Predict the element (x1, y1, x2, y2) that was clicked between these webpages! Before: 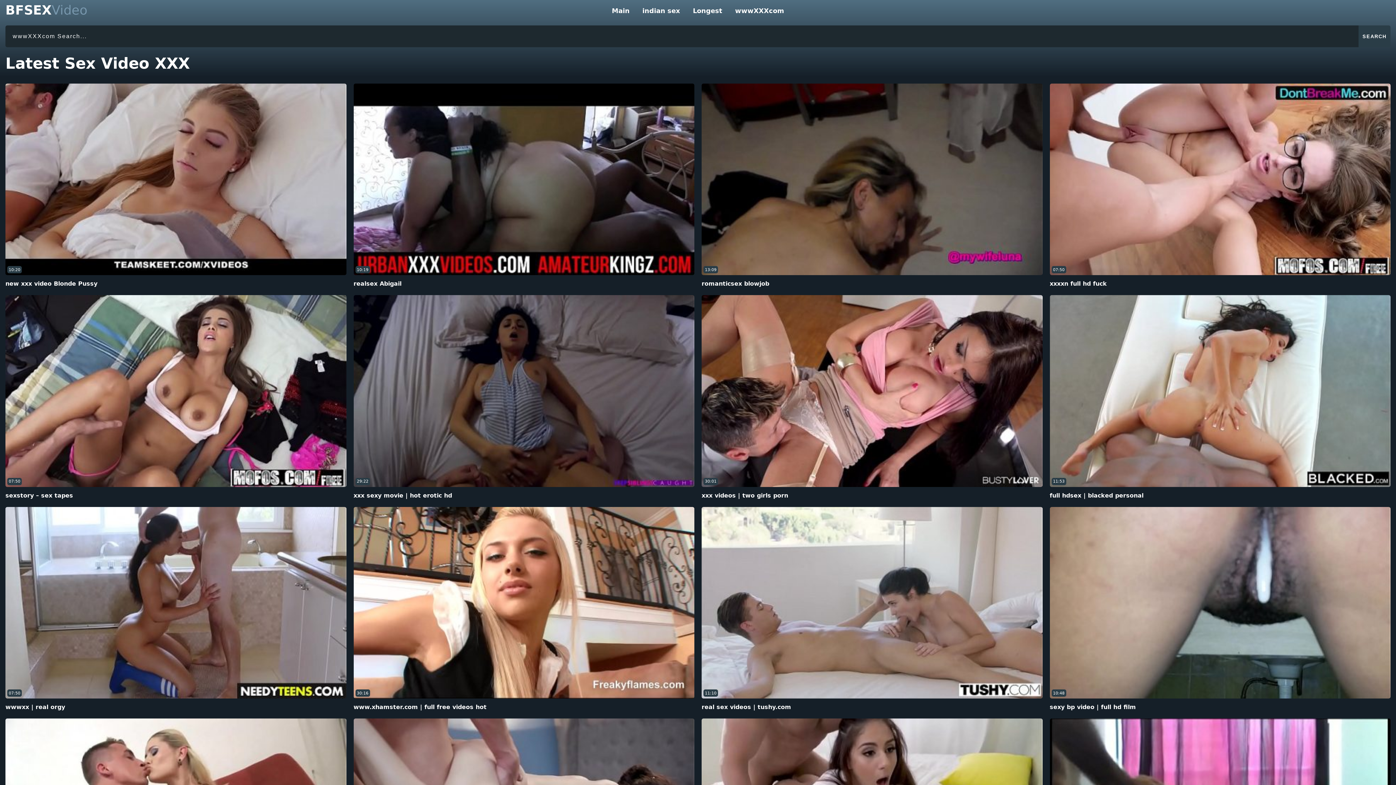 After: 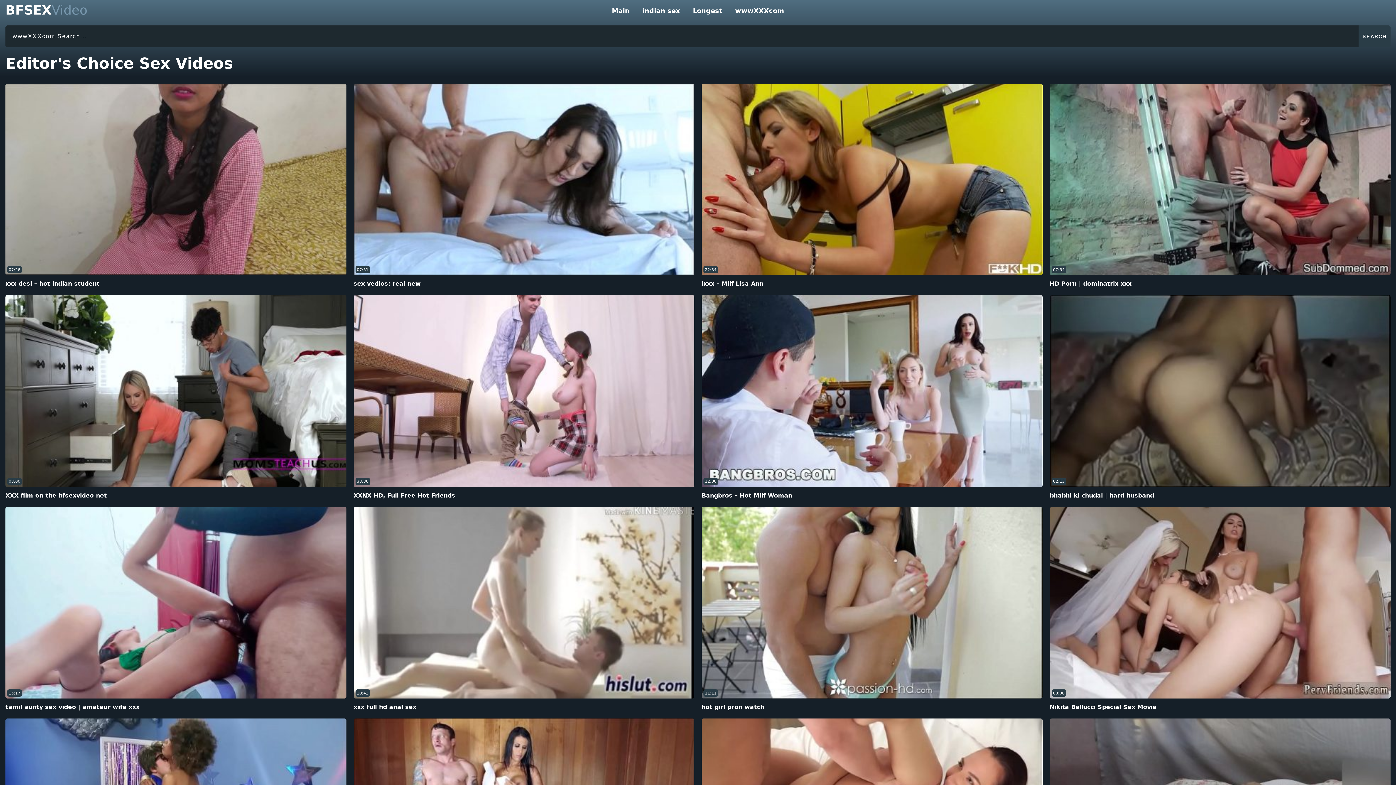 Action: label: wwwXXXcom bbox: (729, 0, 789, 21)